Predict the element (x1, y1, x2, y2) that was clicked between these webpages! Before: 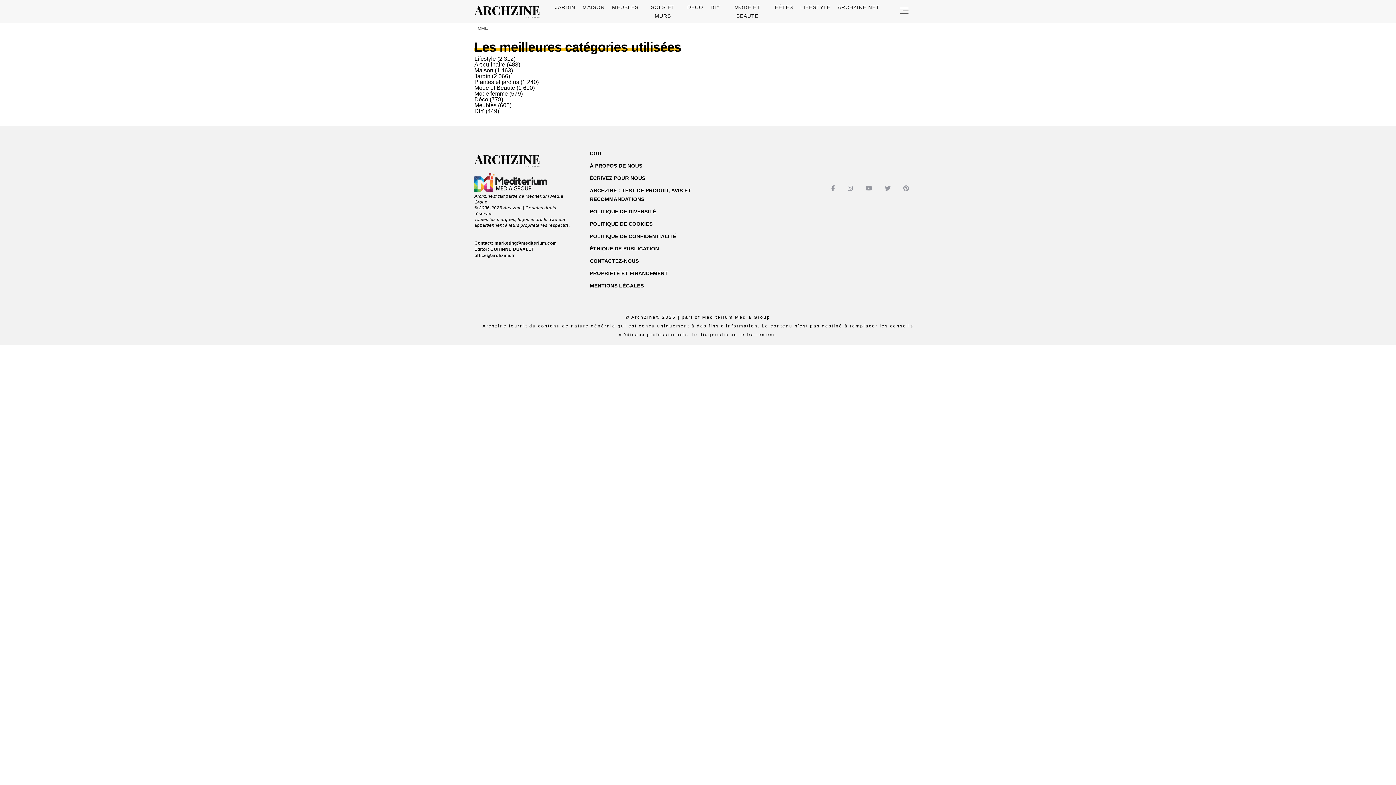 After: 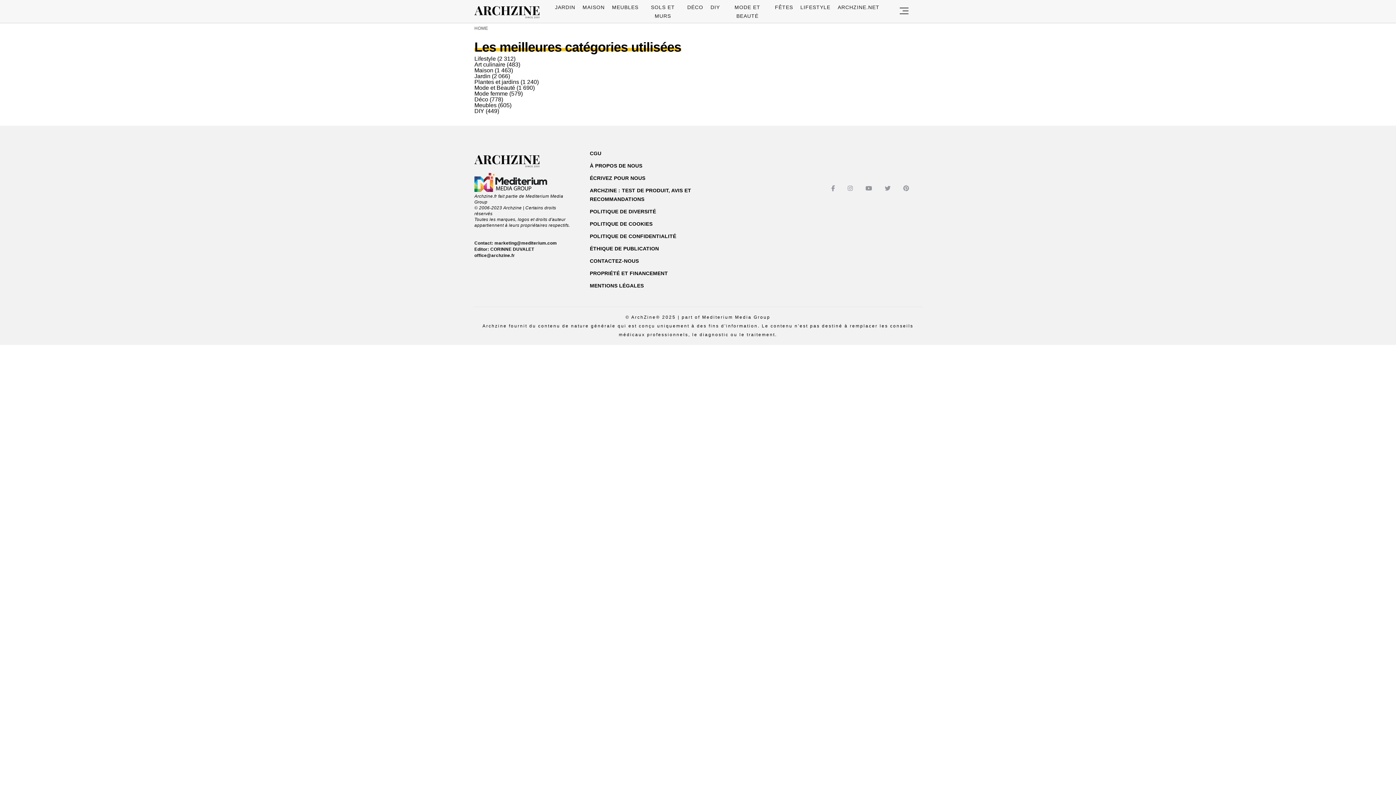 Action: bbox: (903, 185, 911, 191)